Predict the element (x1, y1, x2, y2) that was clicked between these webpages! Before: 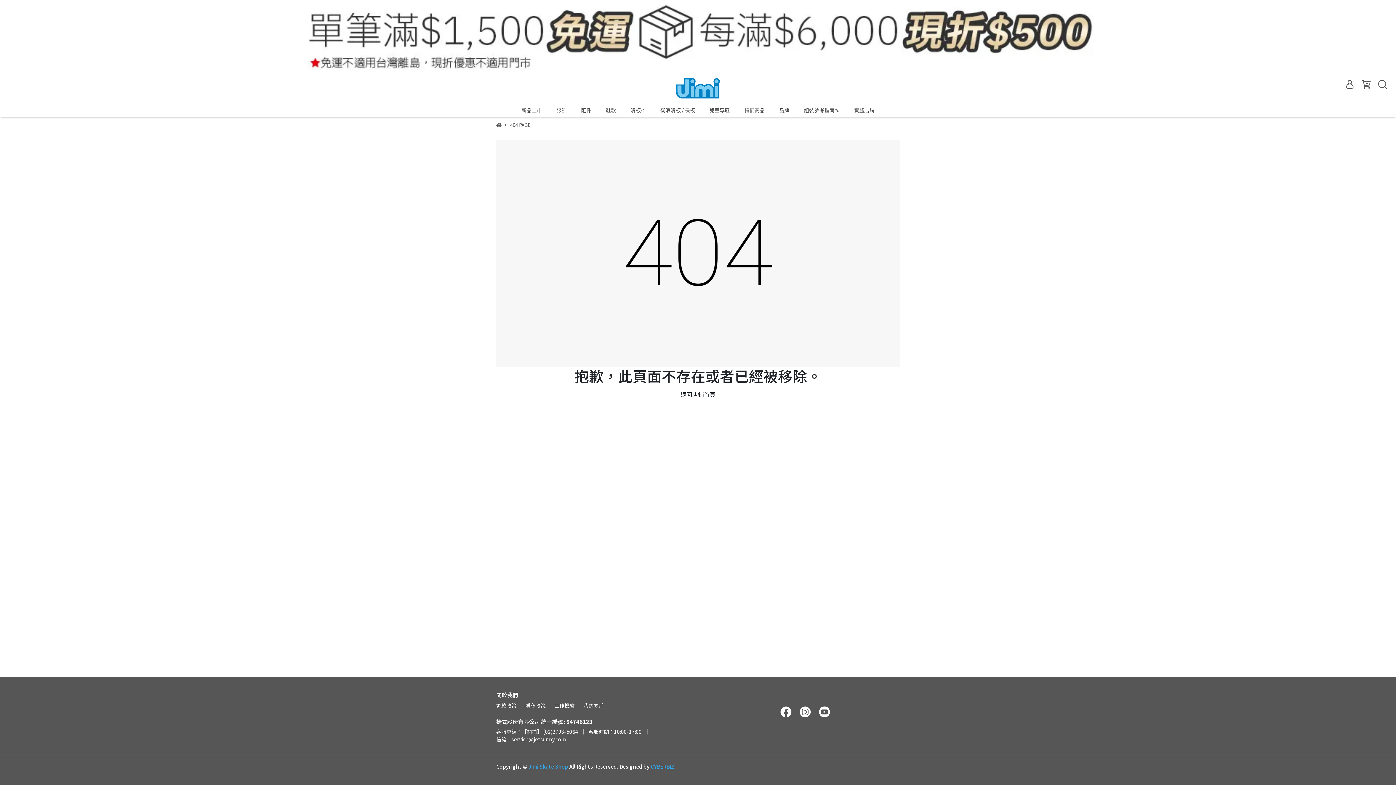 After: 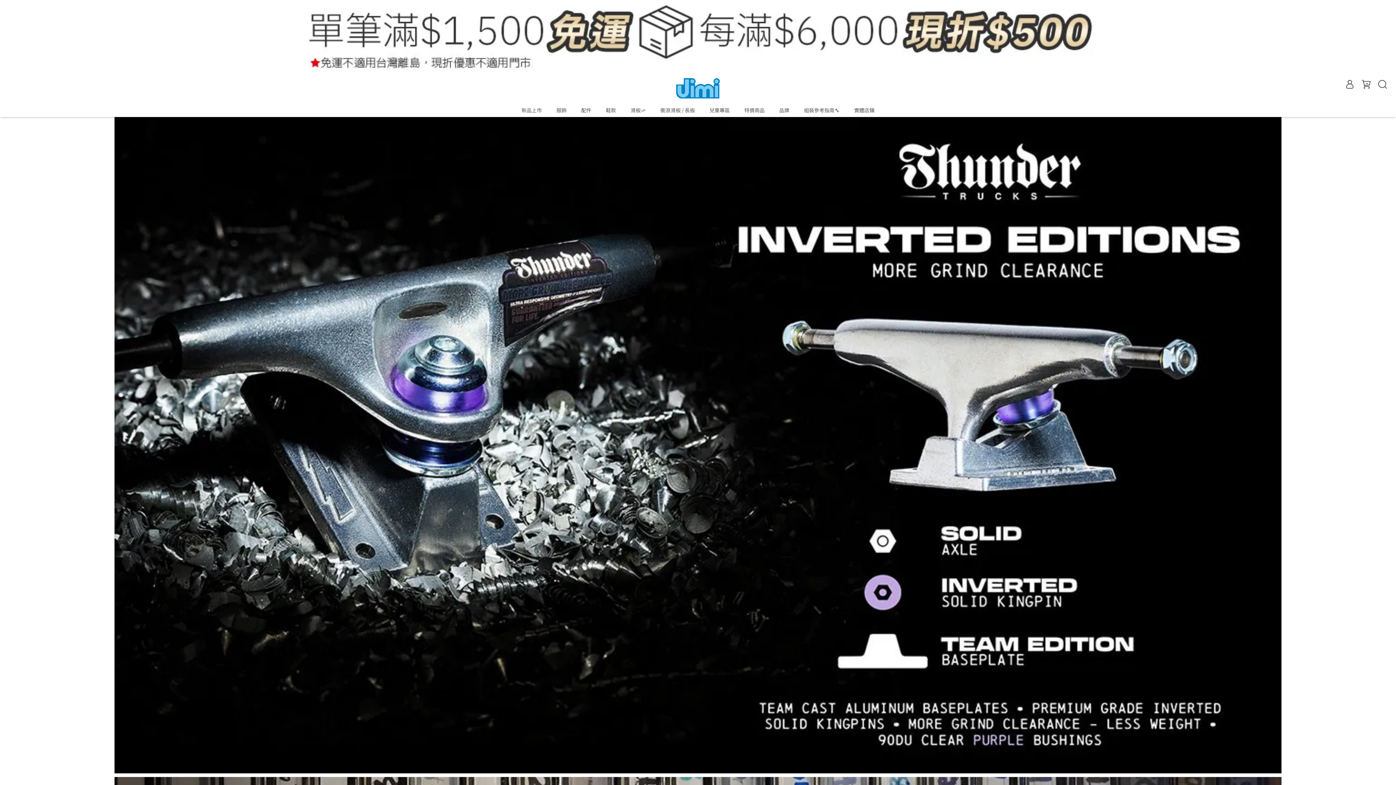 Action: label: 返回店鋪首頁 bbox: (676, 387, 720, 401)